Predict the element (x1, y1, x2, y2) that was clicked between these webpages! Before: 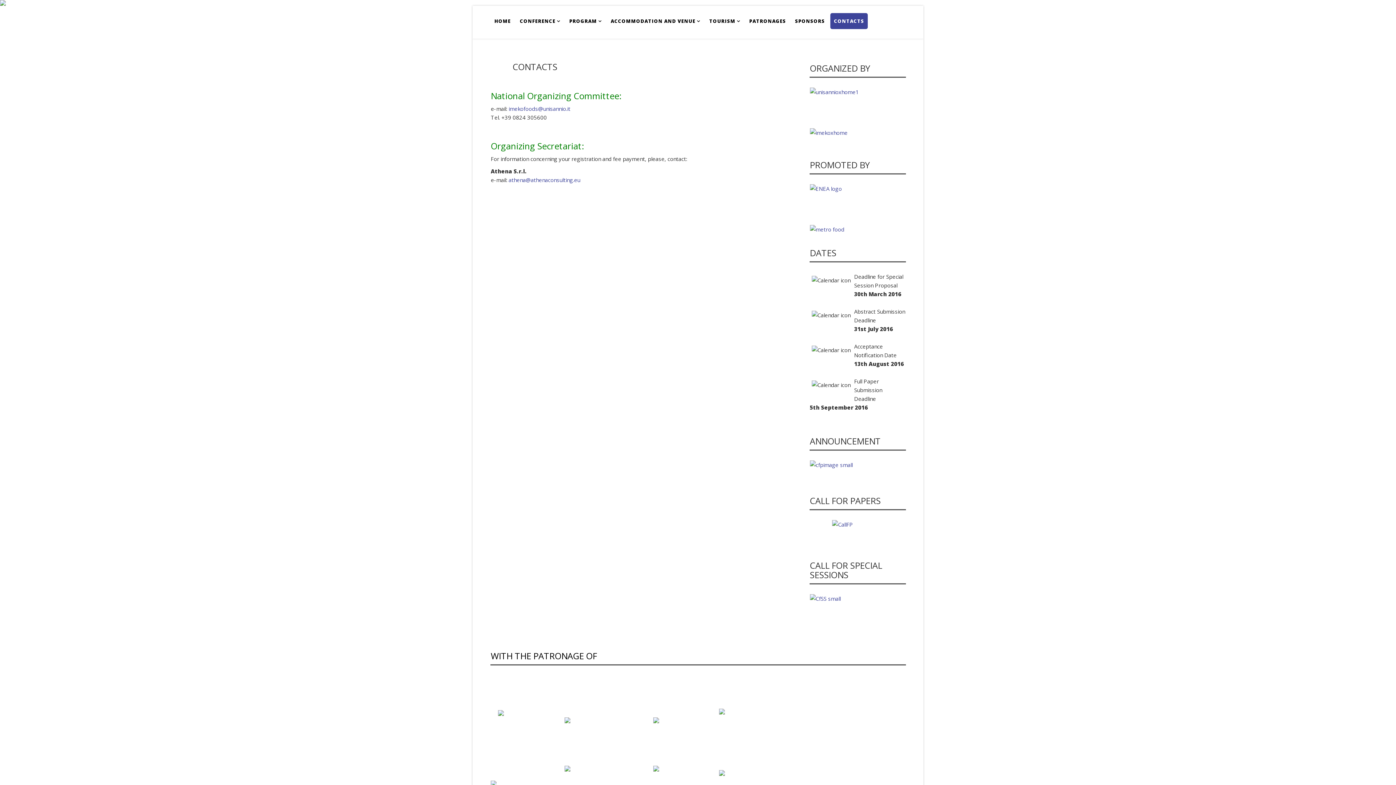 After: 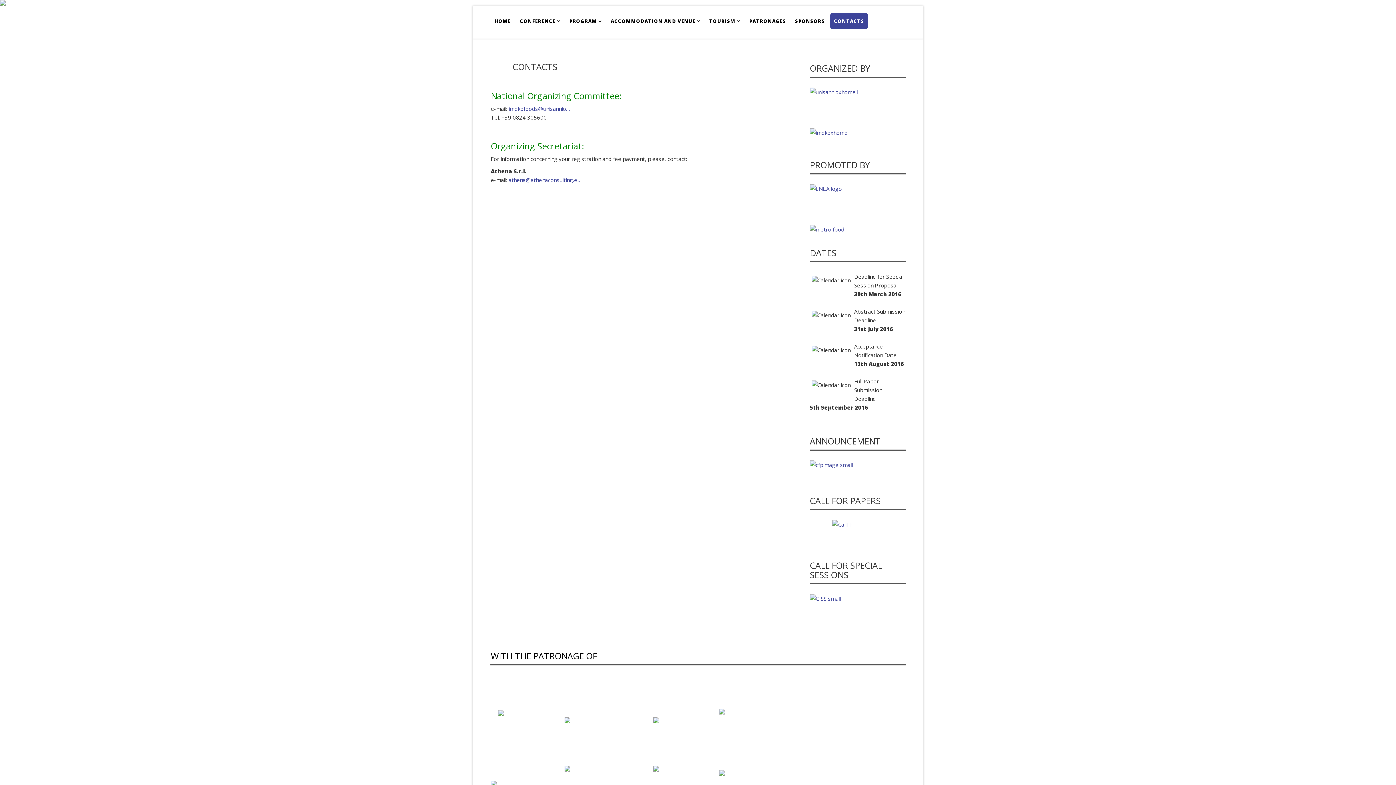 Action: label: CONTACTS bbox: (830, 13, 868, 29)